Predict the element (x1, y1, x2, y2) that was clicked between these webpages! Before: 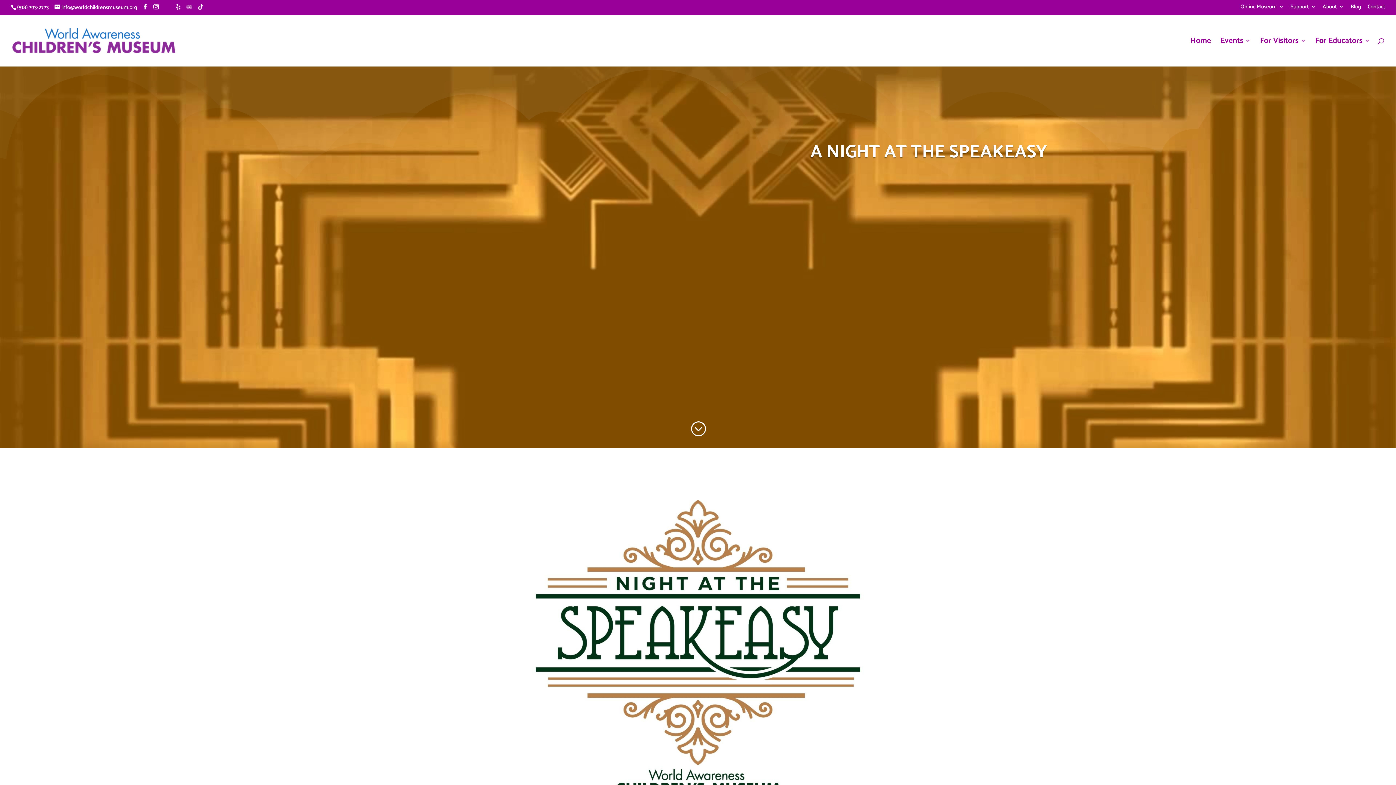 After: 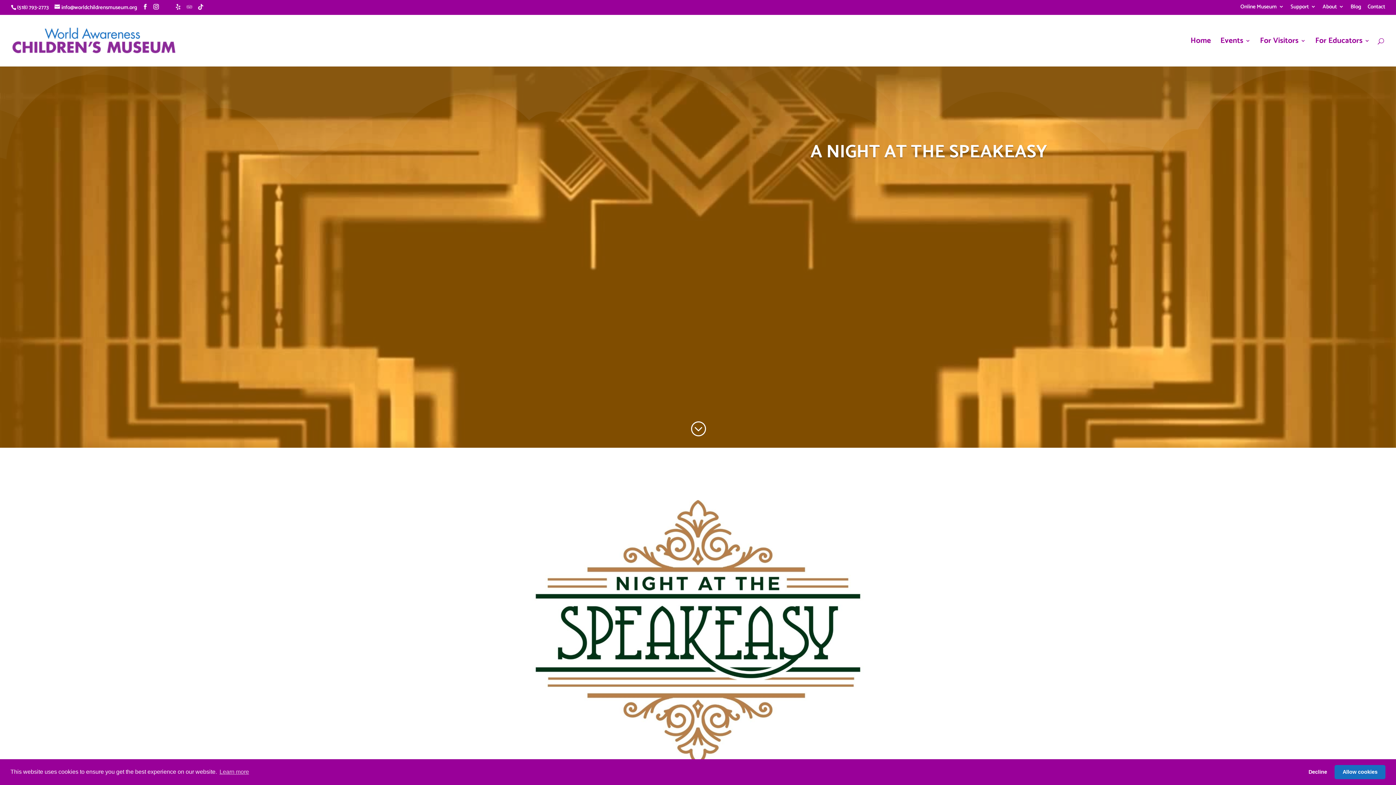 Action: bbox: (186, 4, 192, 11)